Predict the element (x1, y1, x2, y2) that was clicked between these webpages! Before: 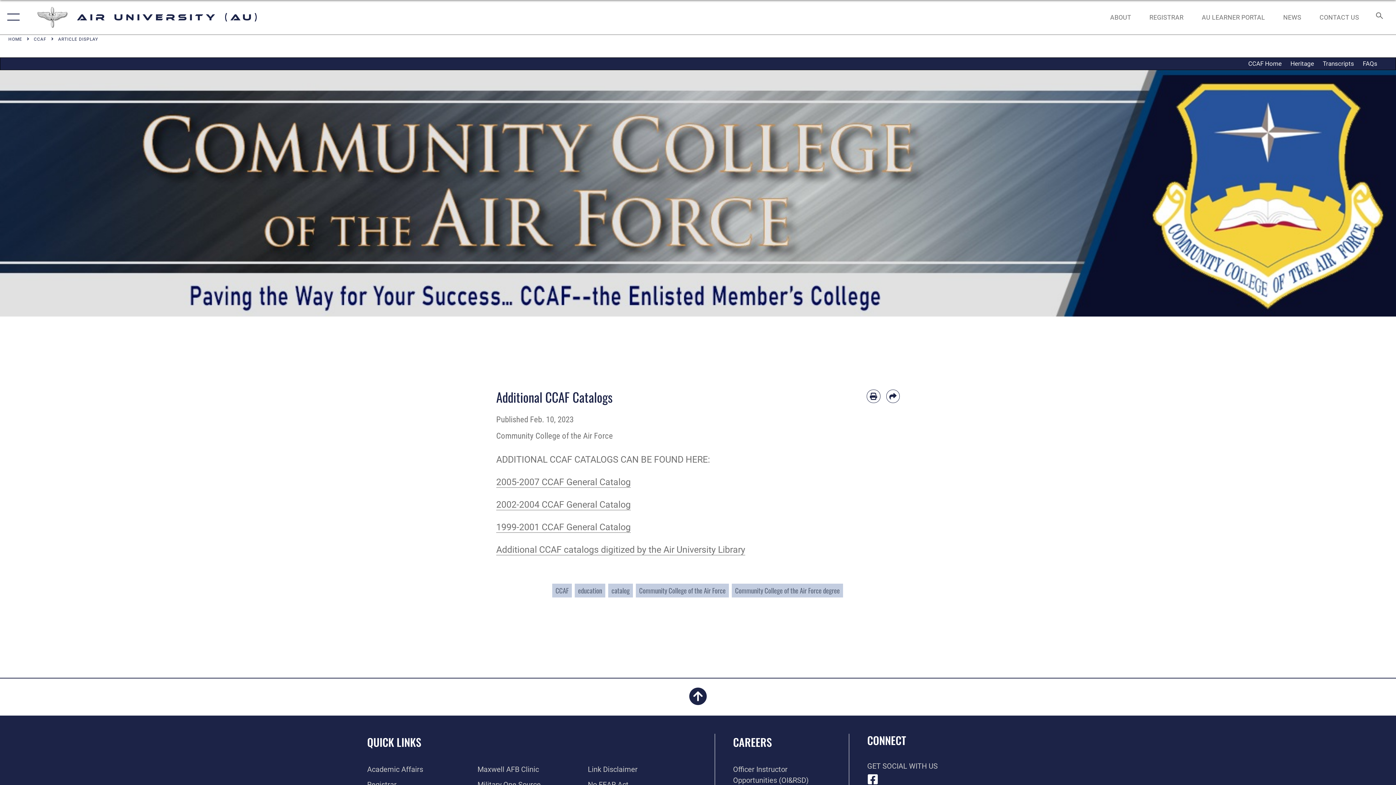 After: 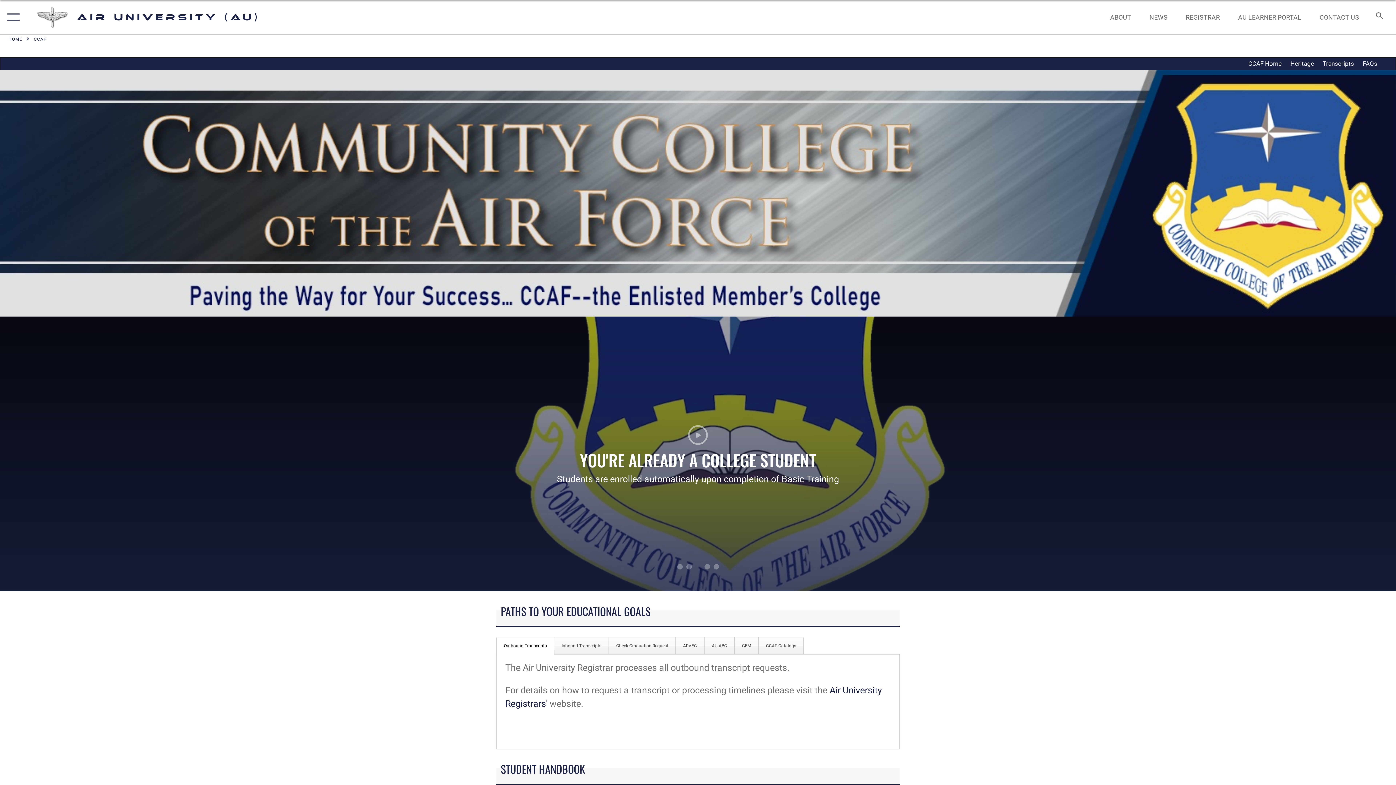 Action: label: CCAF Home bbox: (1244, 57, 1286, 69)